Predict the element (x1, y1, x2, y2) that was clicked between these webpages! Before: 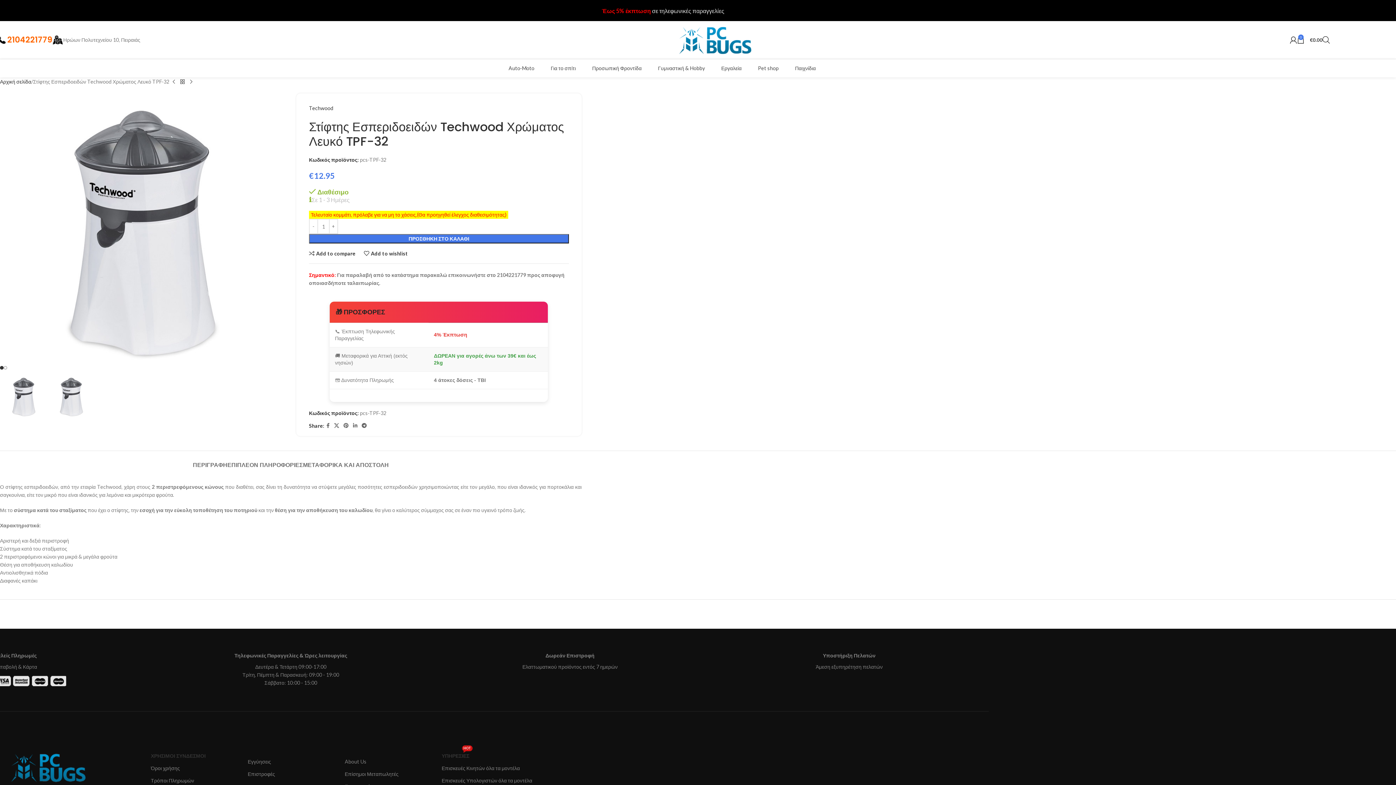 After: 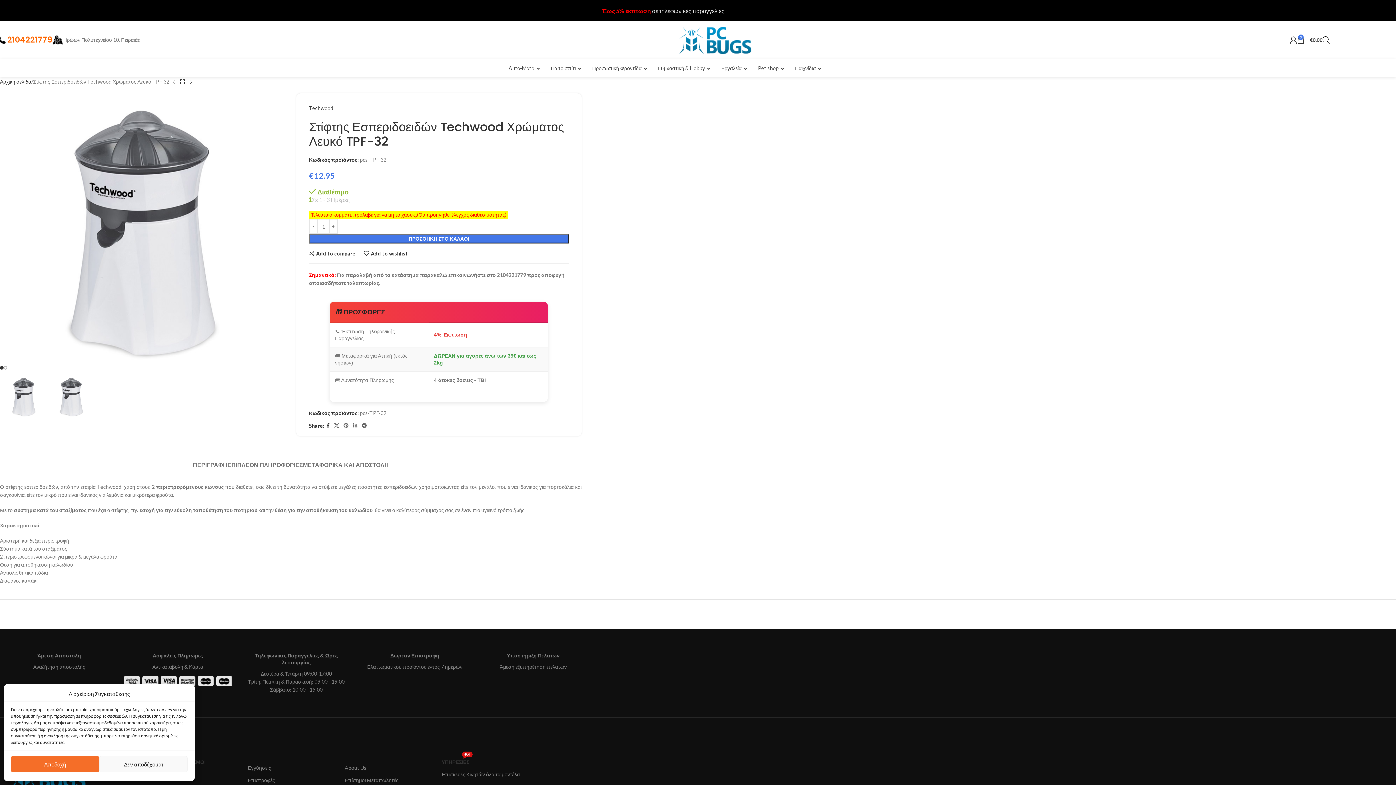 Action: bbox: (324, 421, 331, 430) label: Facebook social link